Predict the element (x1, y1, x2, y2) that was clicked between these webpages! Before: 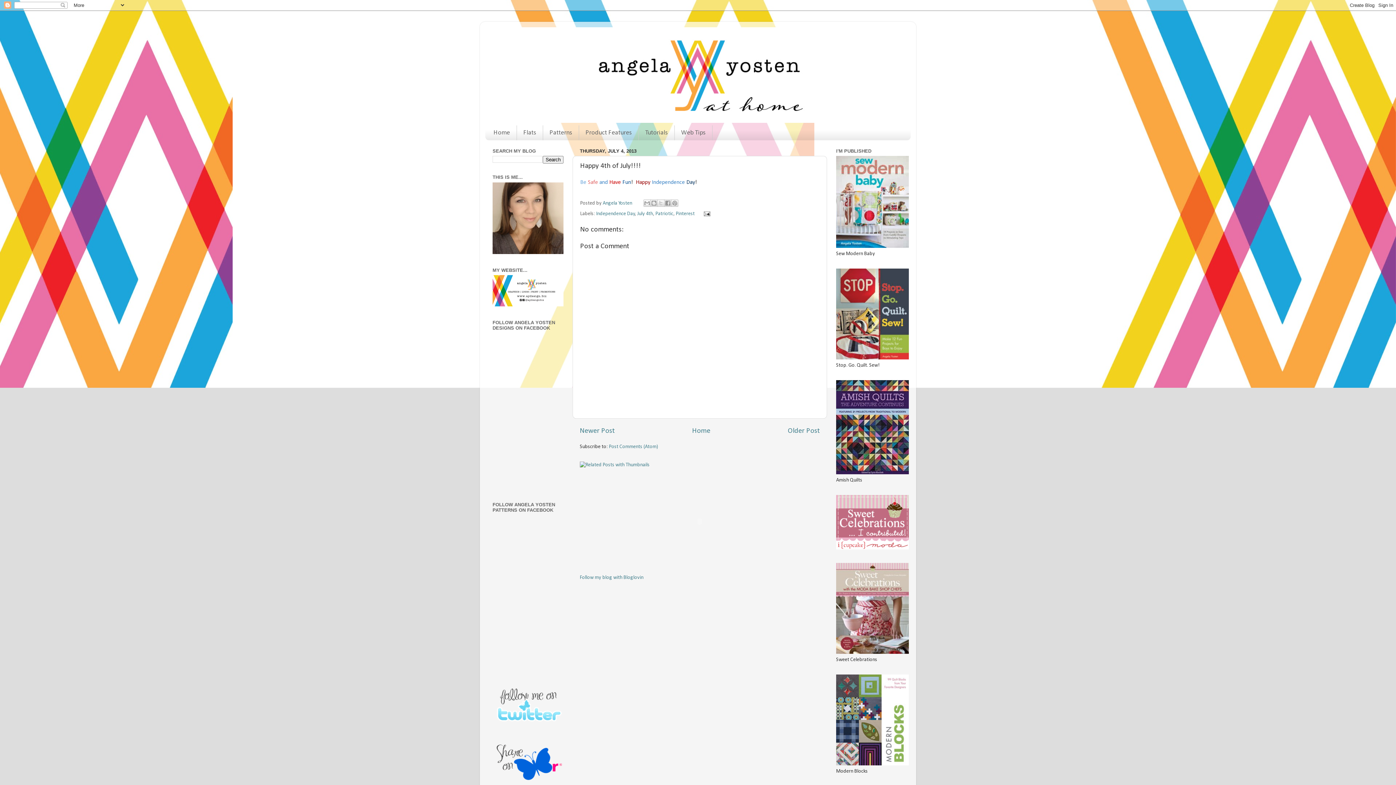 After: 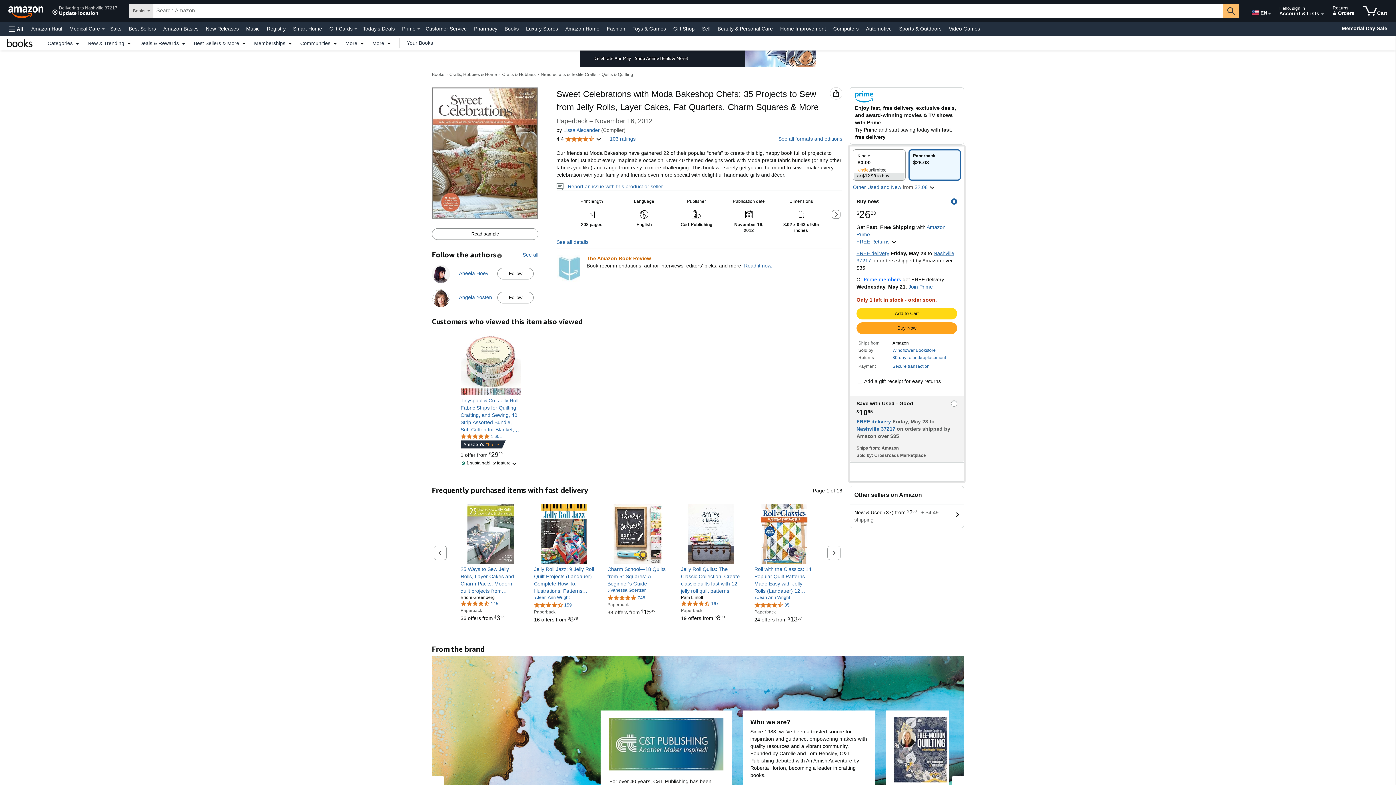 Action: bbox: (836, 650, 909, 655)